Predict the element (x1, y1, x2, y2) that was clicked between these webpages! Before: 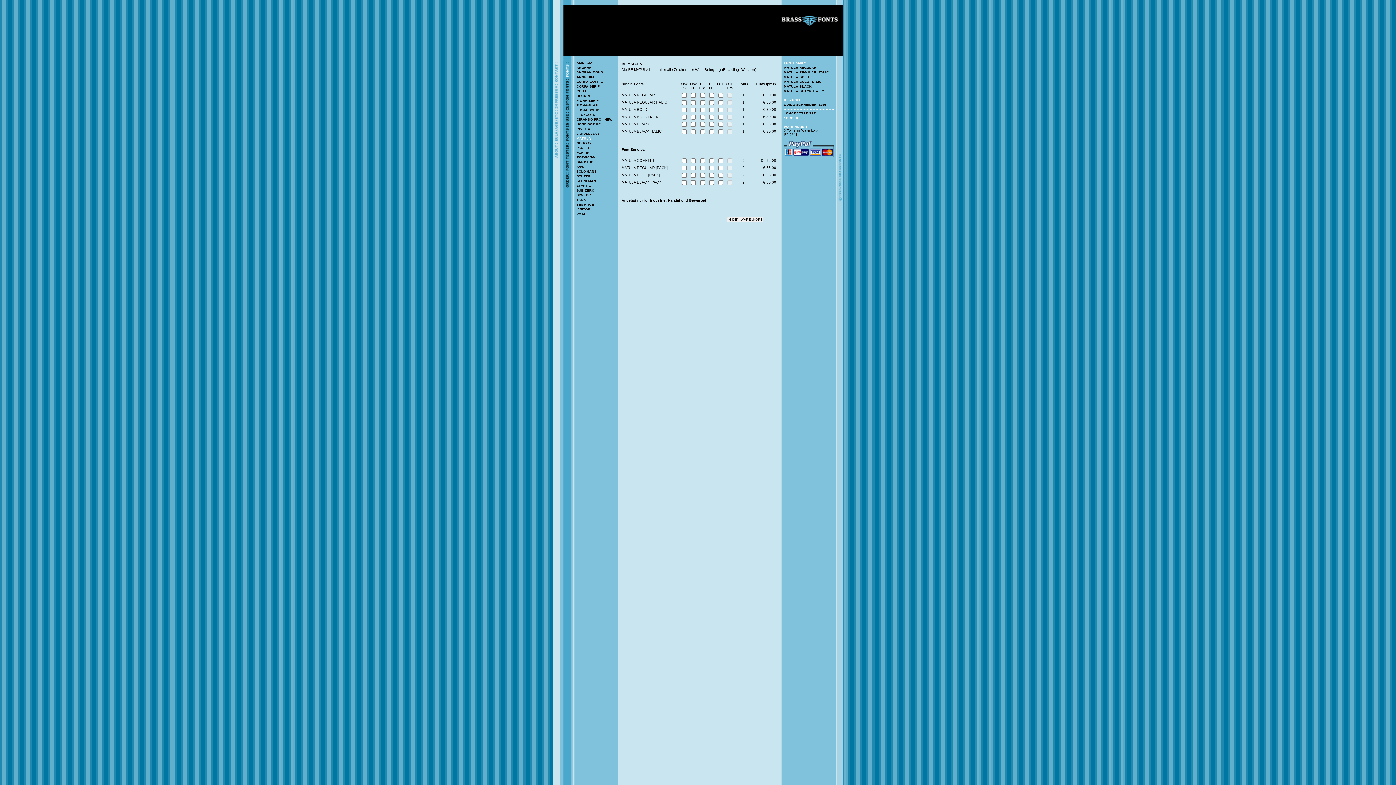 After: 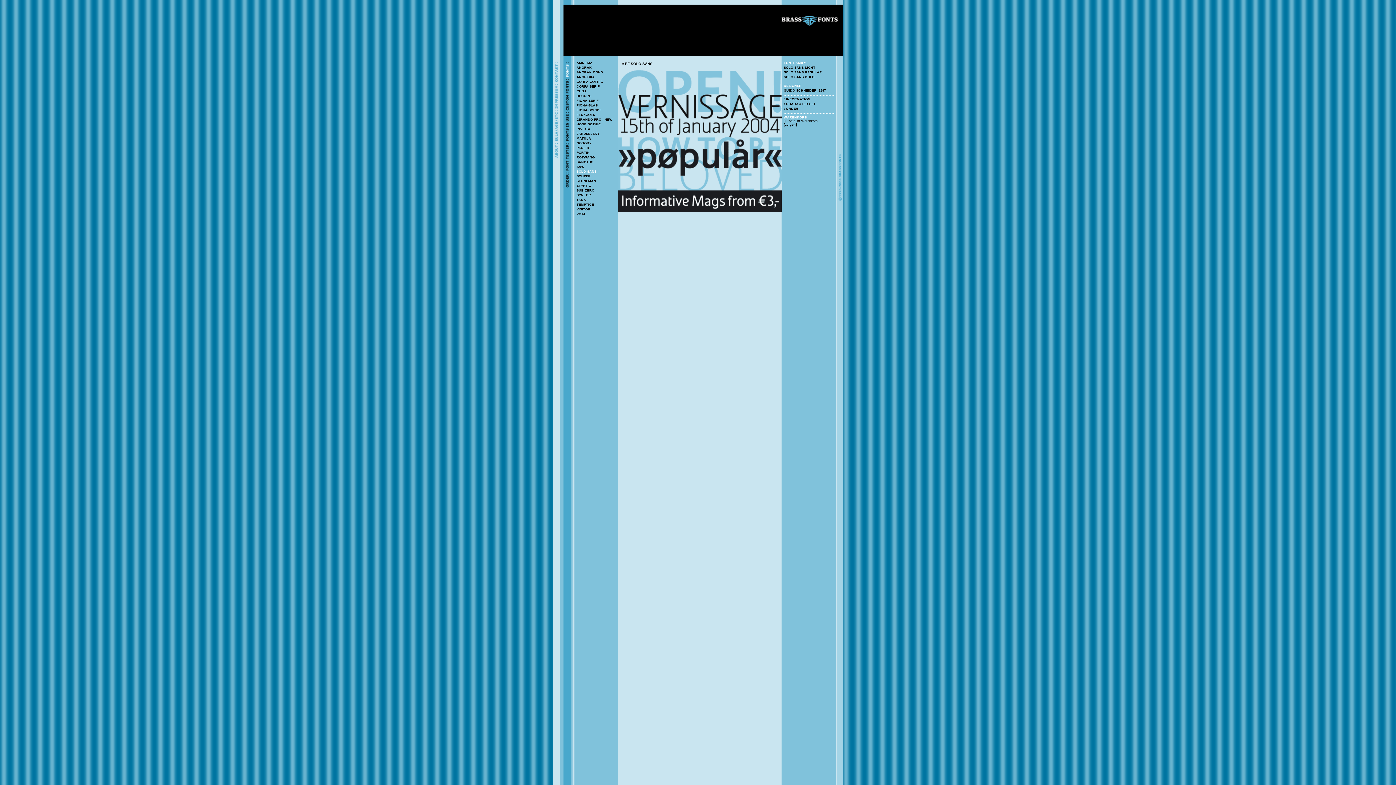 Action: bbox: (576, 169, 596, 173) label: SOLO SANS